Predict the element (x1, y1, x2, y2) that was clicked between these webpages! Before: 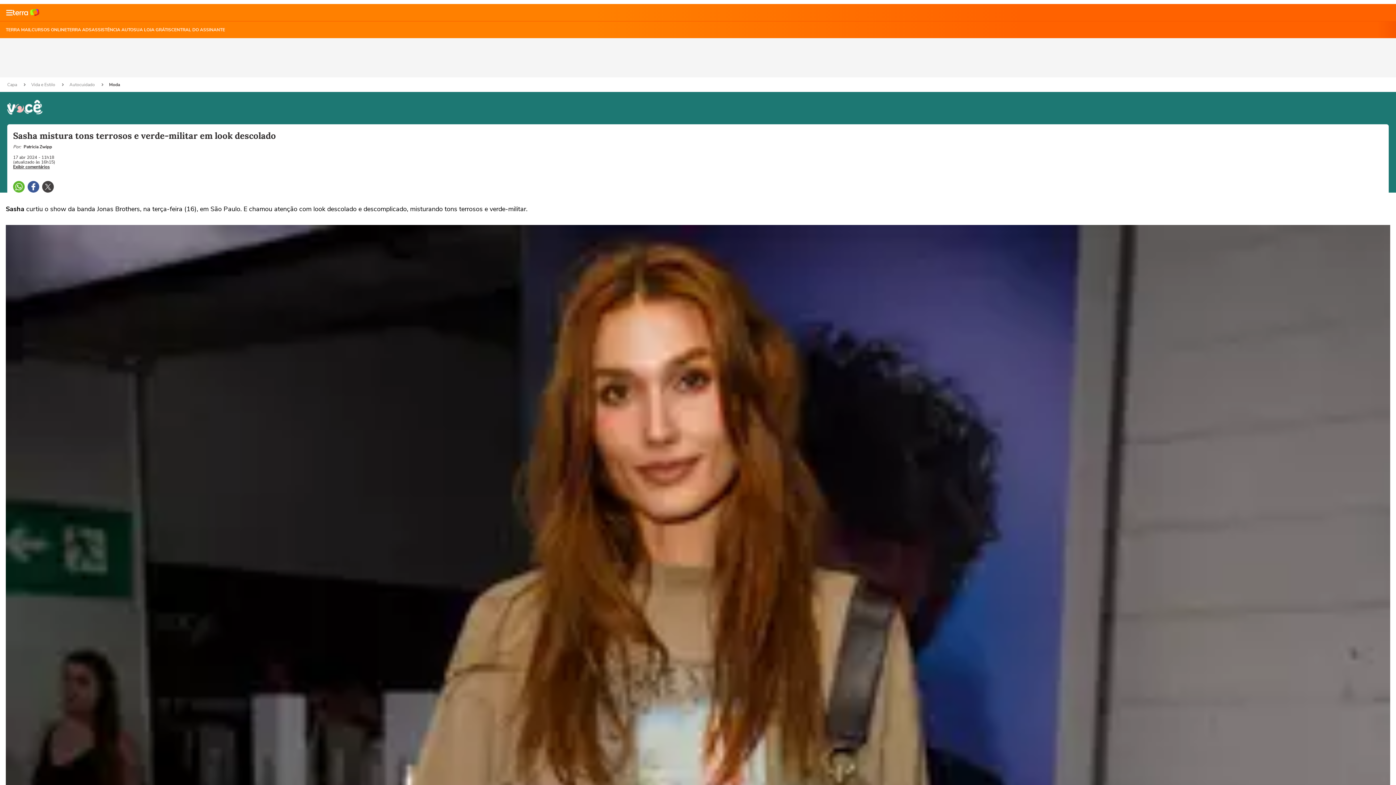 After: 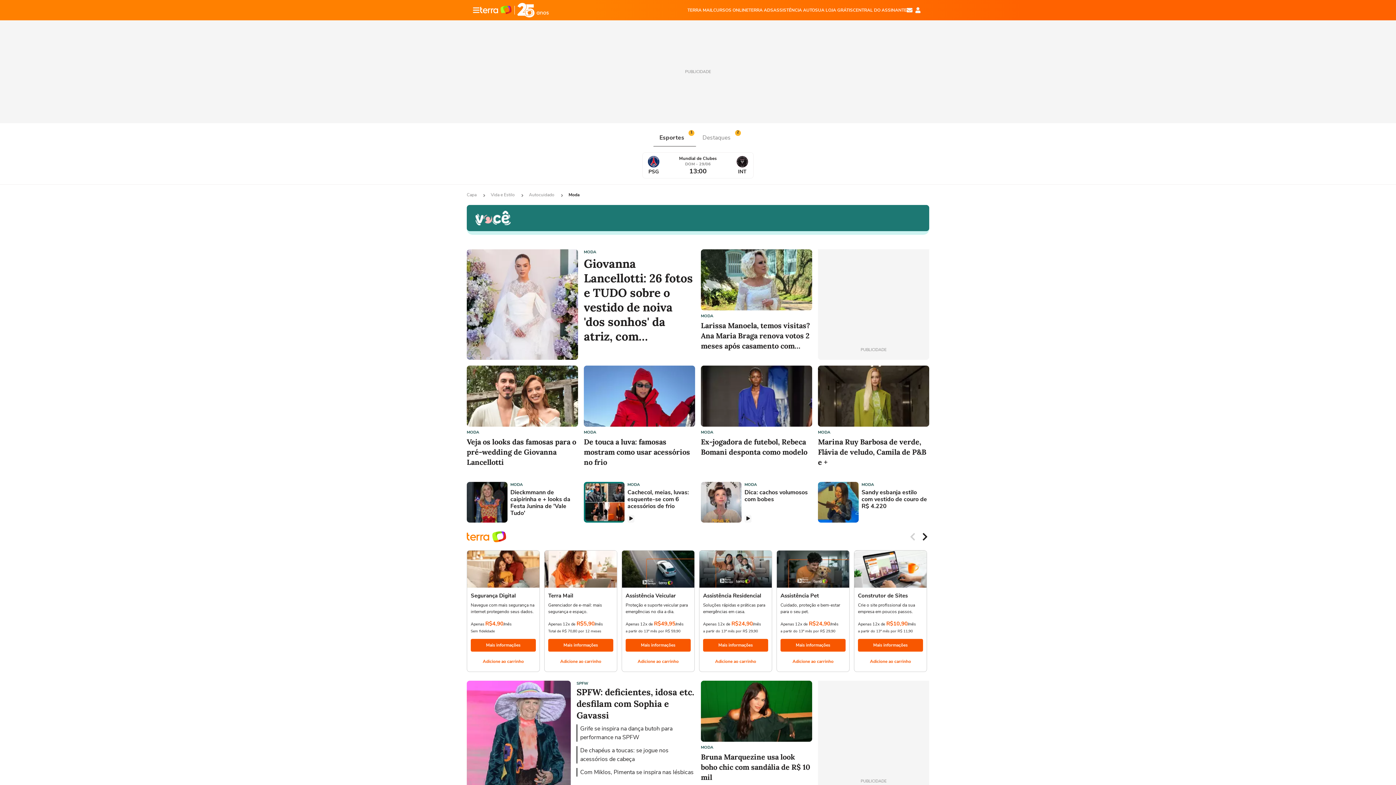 Action: label: Moda bbox: (109, 77, 120, 83)